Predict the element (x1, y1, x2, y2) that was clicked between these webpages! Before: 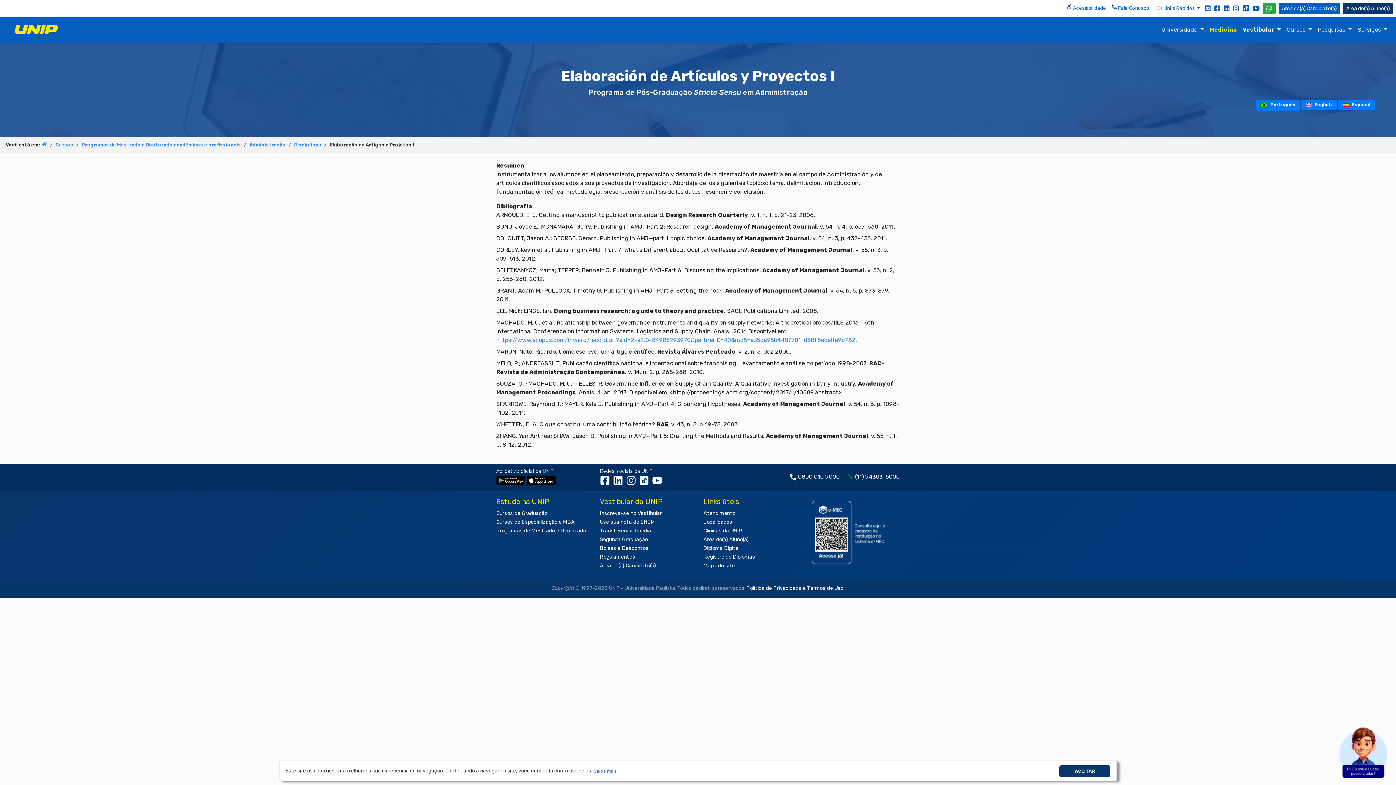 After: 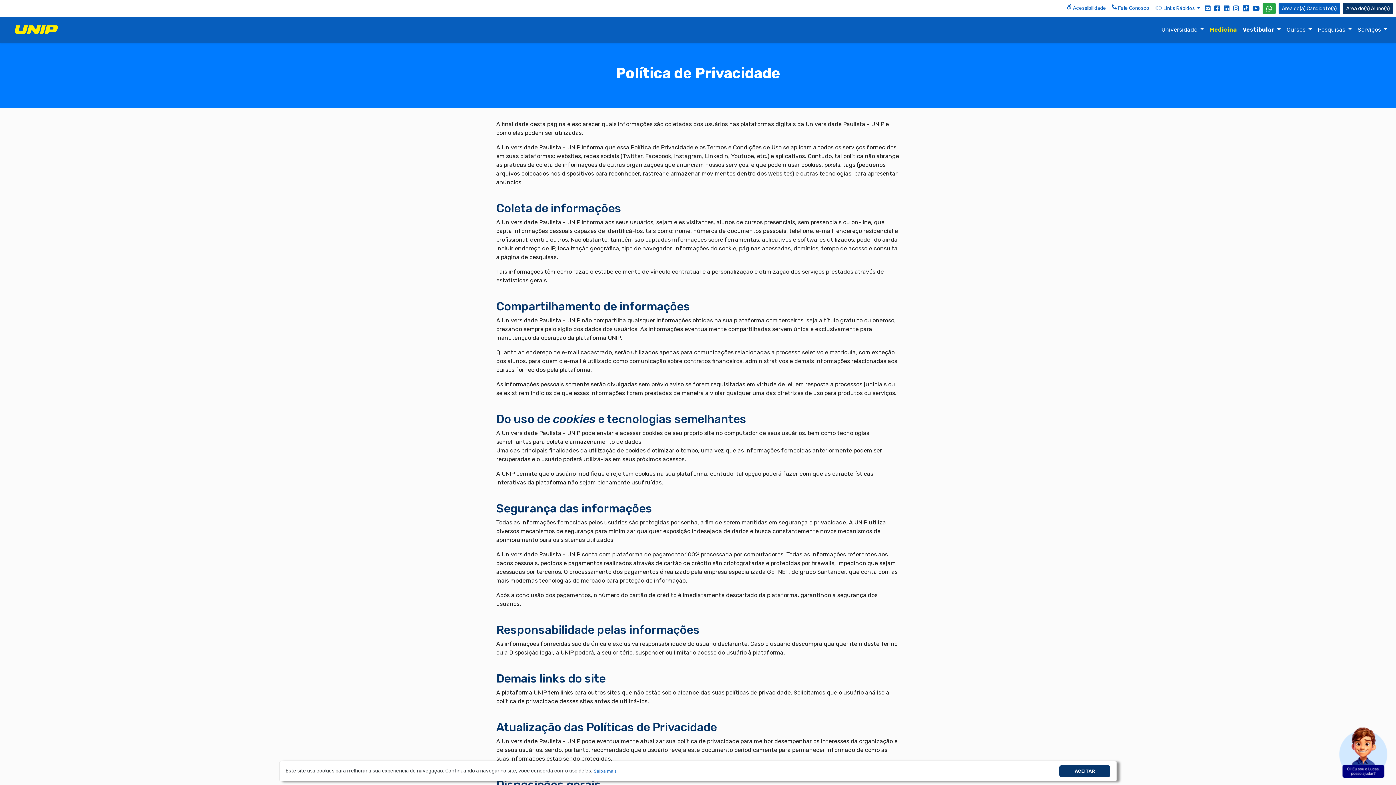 Action: bbox: (746, 585, 844, 591) label: Política de Privacidade e Termos de Uso.